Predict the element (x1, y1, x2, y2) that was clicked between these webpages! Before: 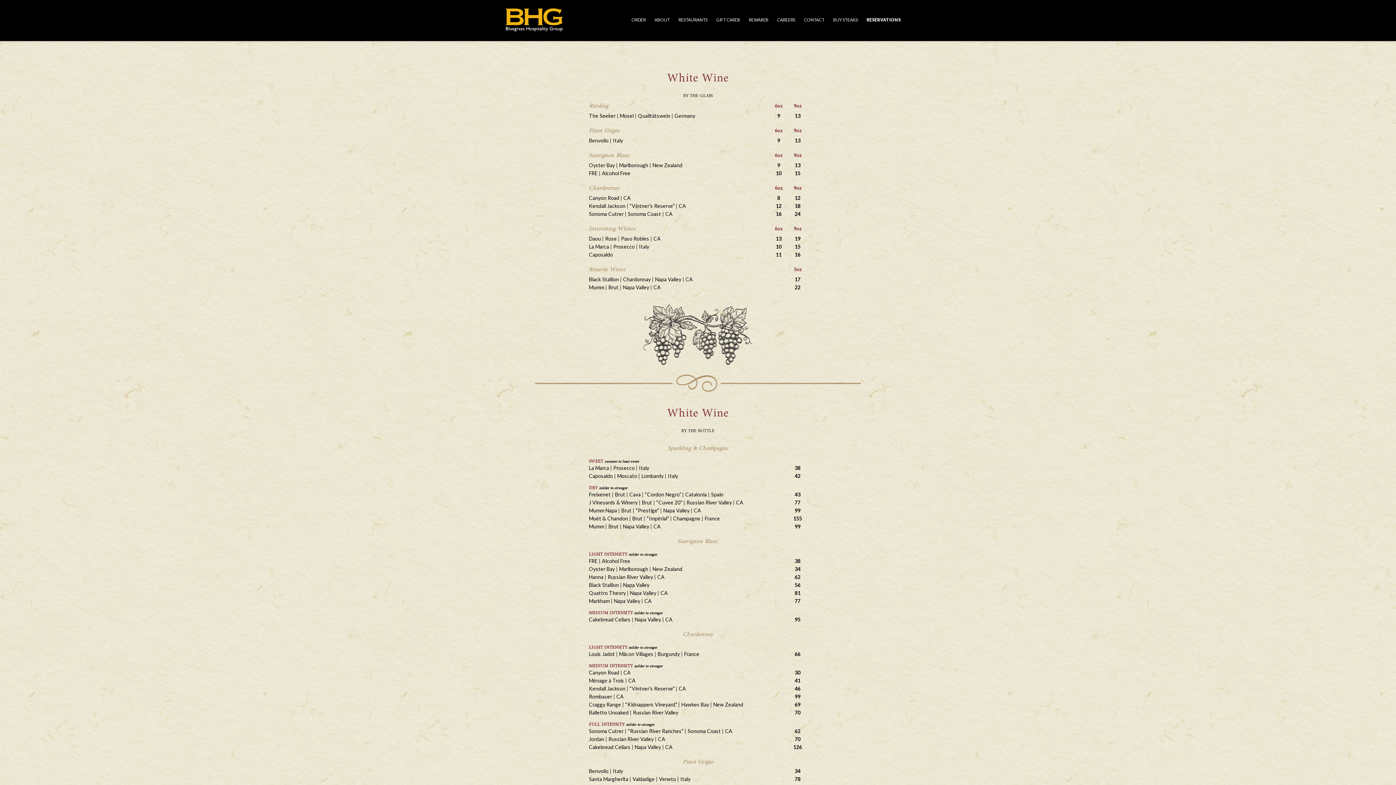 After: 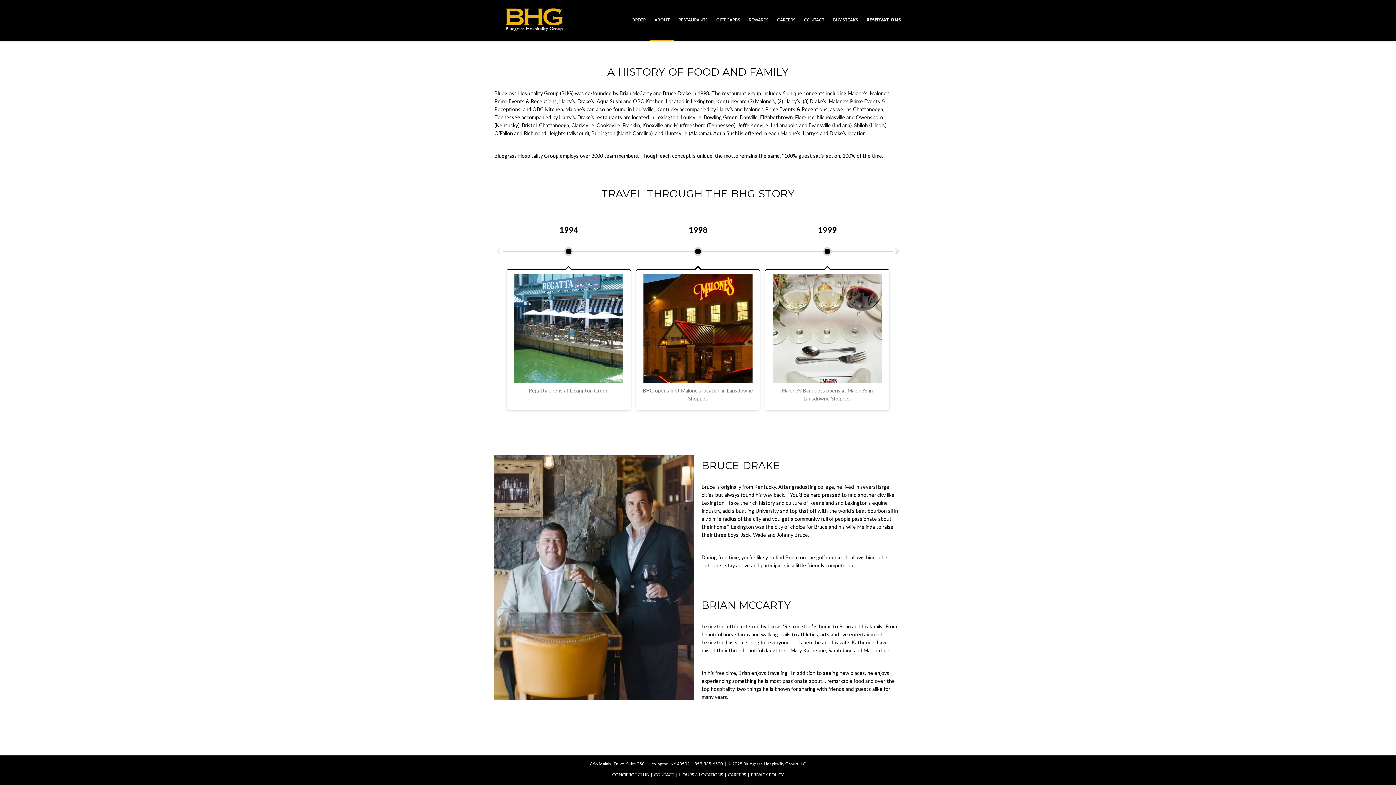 Action: label: ABOUT bbox: (650, 0, 674, 41)